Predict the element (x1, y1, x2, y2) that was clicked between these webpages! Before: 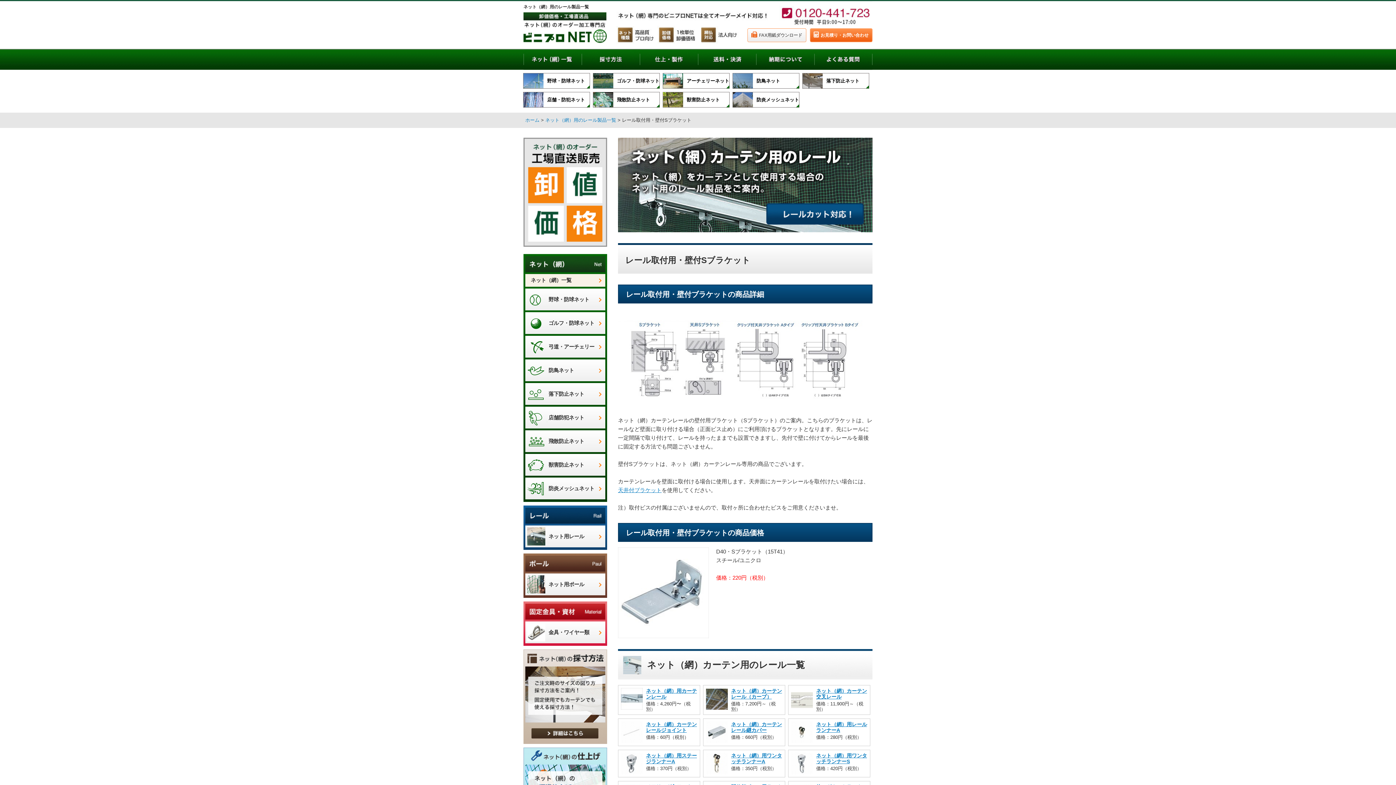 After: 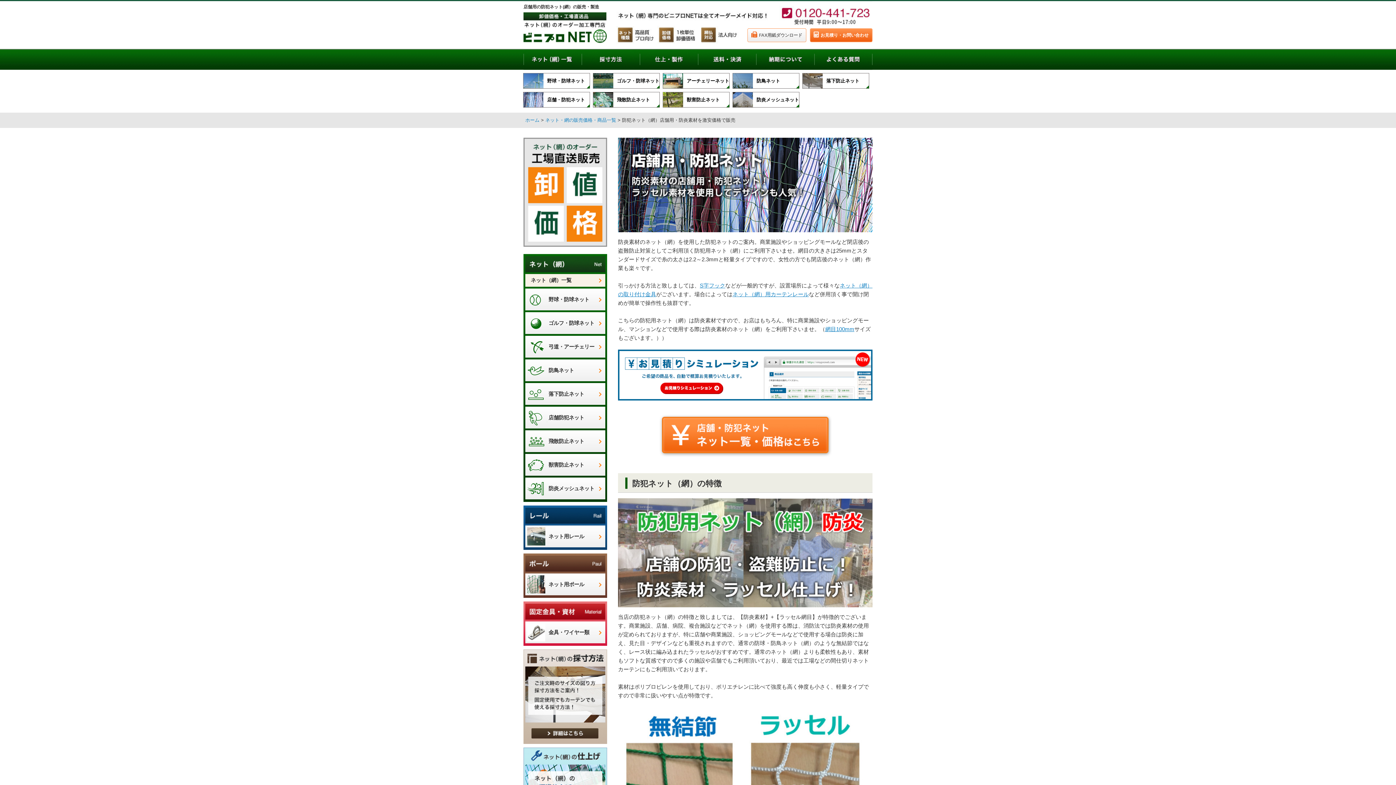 Action: bbox: (523, 92, 589, 107) label: 店舗・防犯ネット